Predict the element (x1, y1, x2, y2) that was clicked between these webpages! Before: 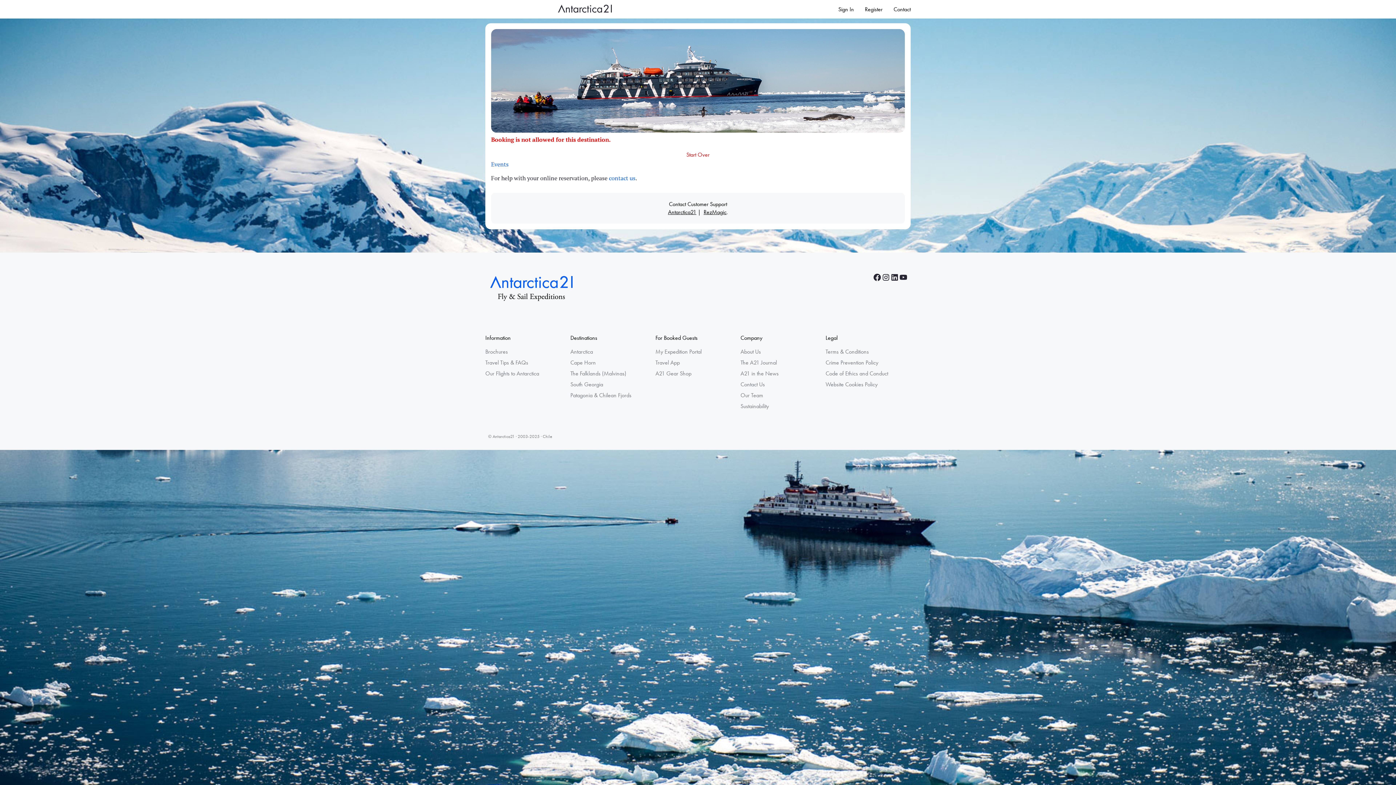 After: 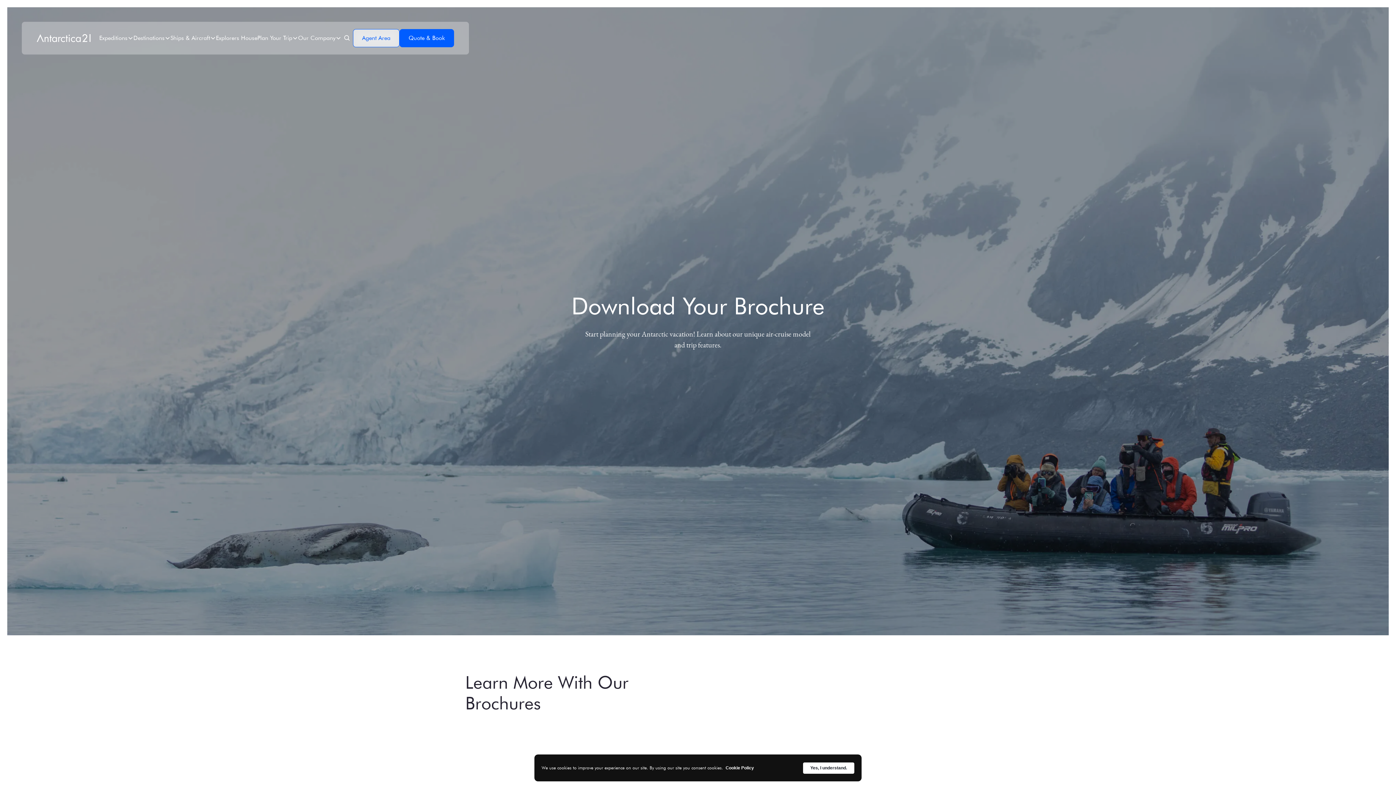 Action: bbox: (485, 347, 508, 355) label: Brochures